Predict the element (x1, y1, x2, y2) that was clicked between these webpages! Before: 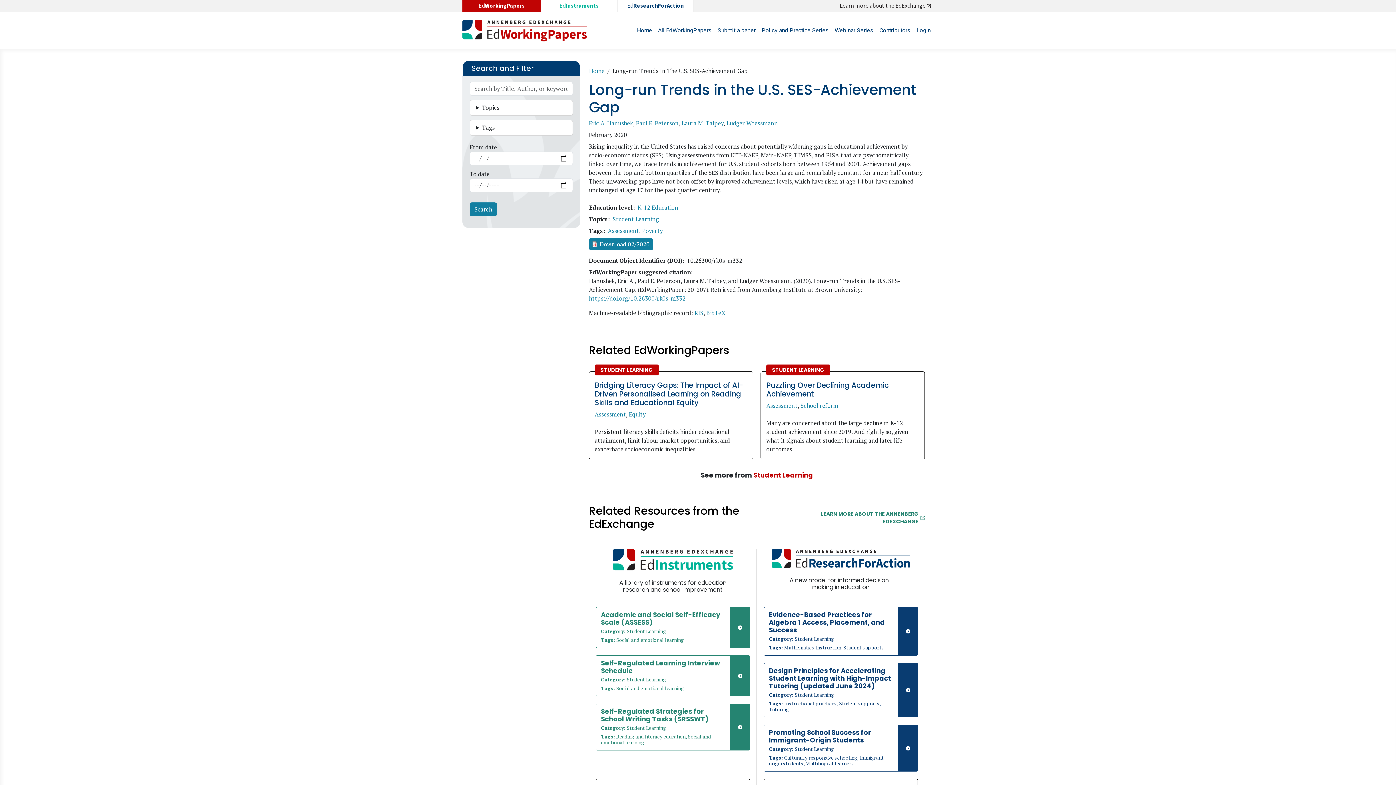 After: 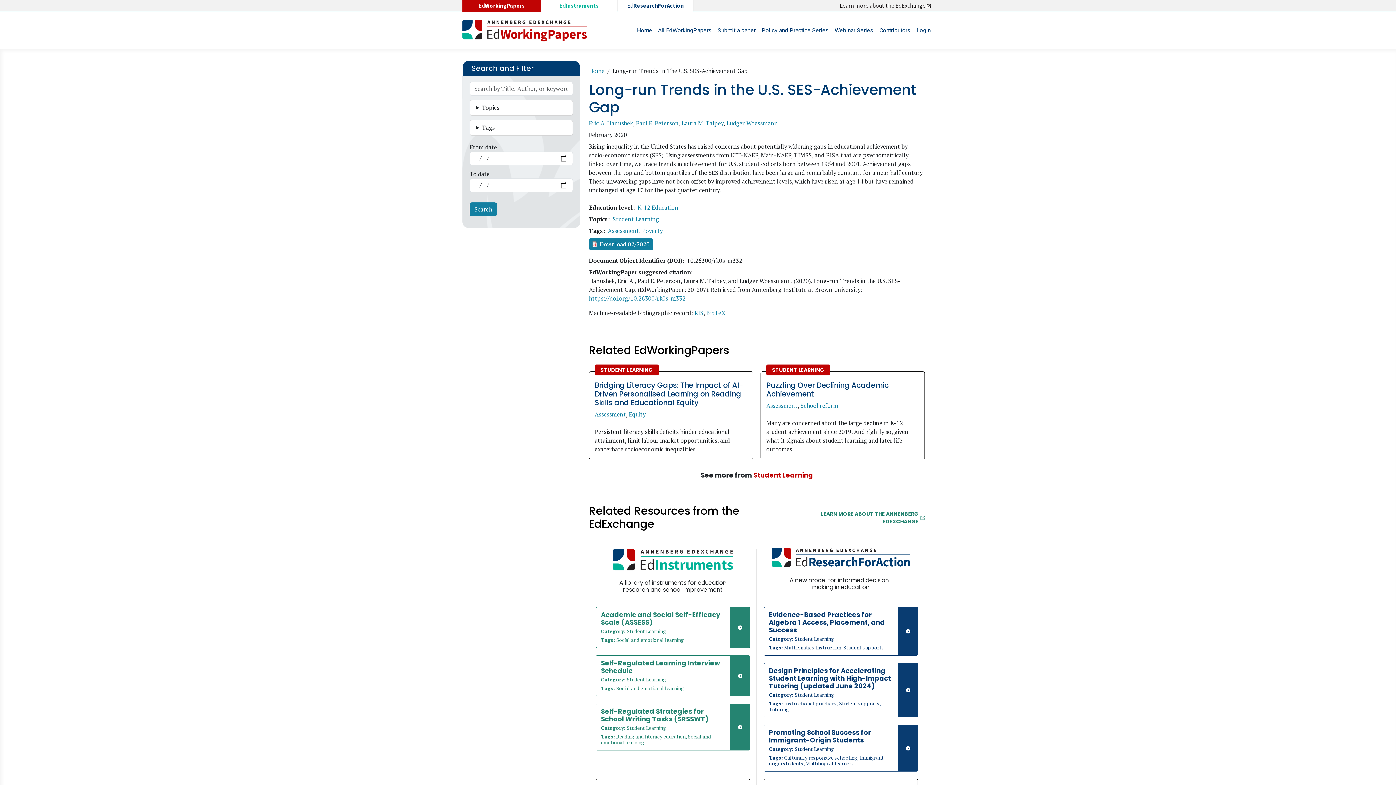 Action: bbox: (764, 549, 918, 568)